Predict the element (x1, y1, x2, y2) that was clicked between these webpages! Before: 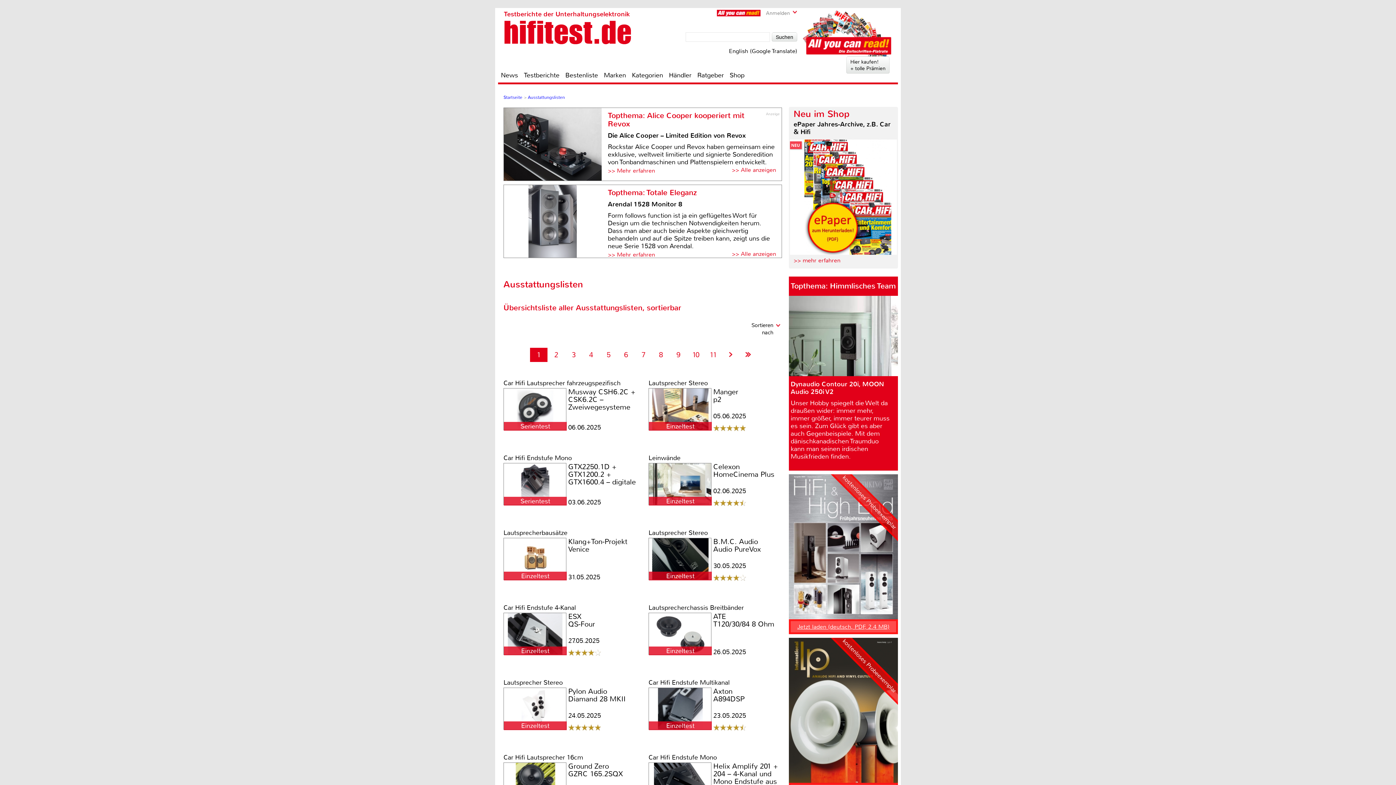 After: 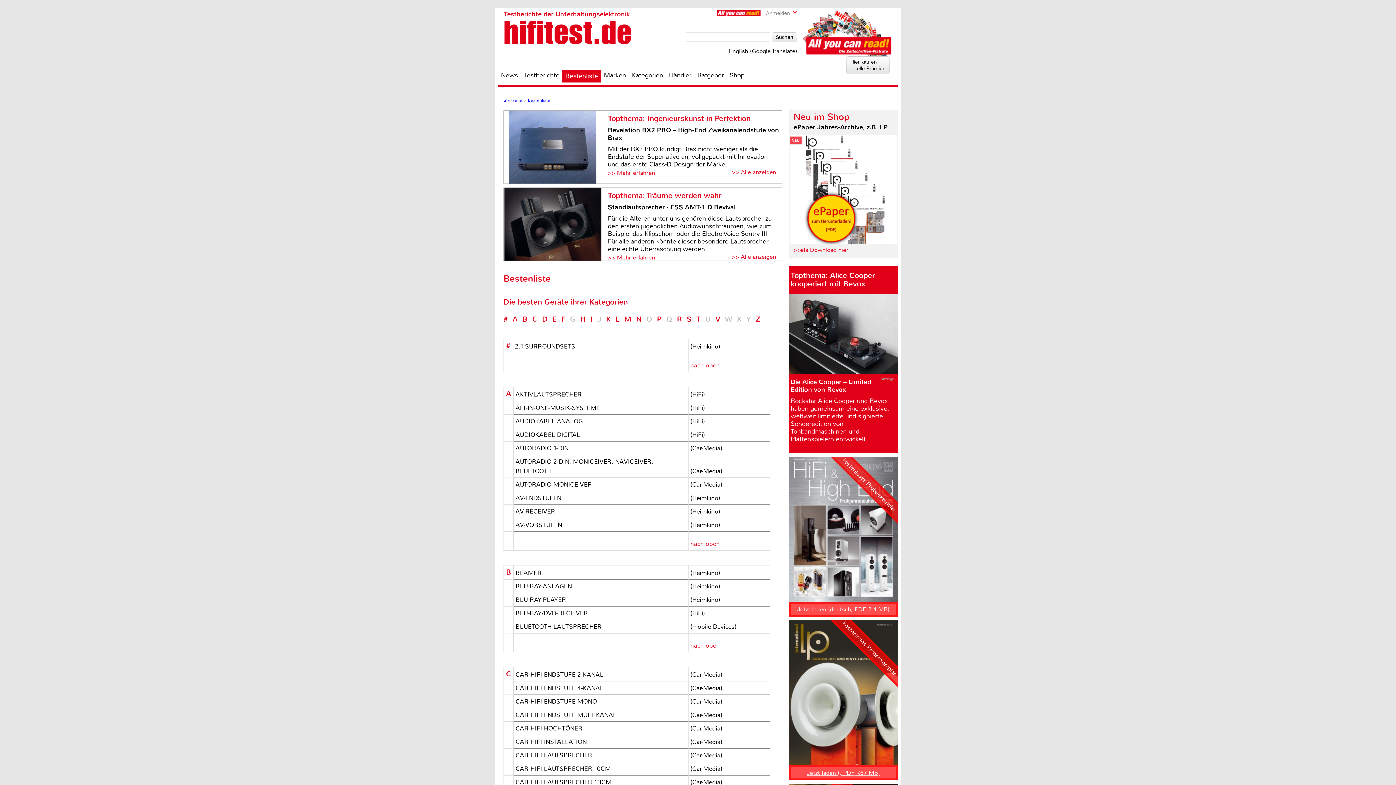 Action: bbox: (562, 70, 601, 79) label: Bestenliste